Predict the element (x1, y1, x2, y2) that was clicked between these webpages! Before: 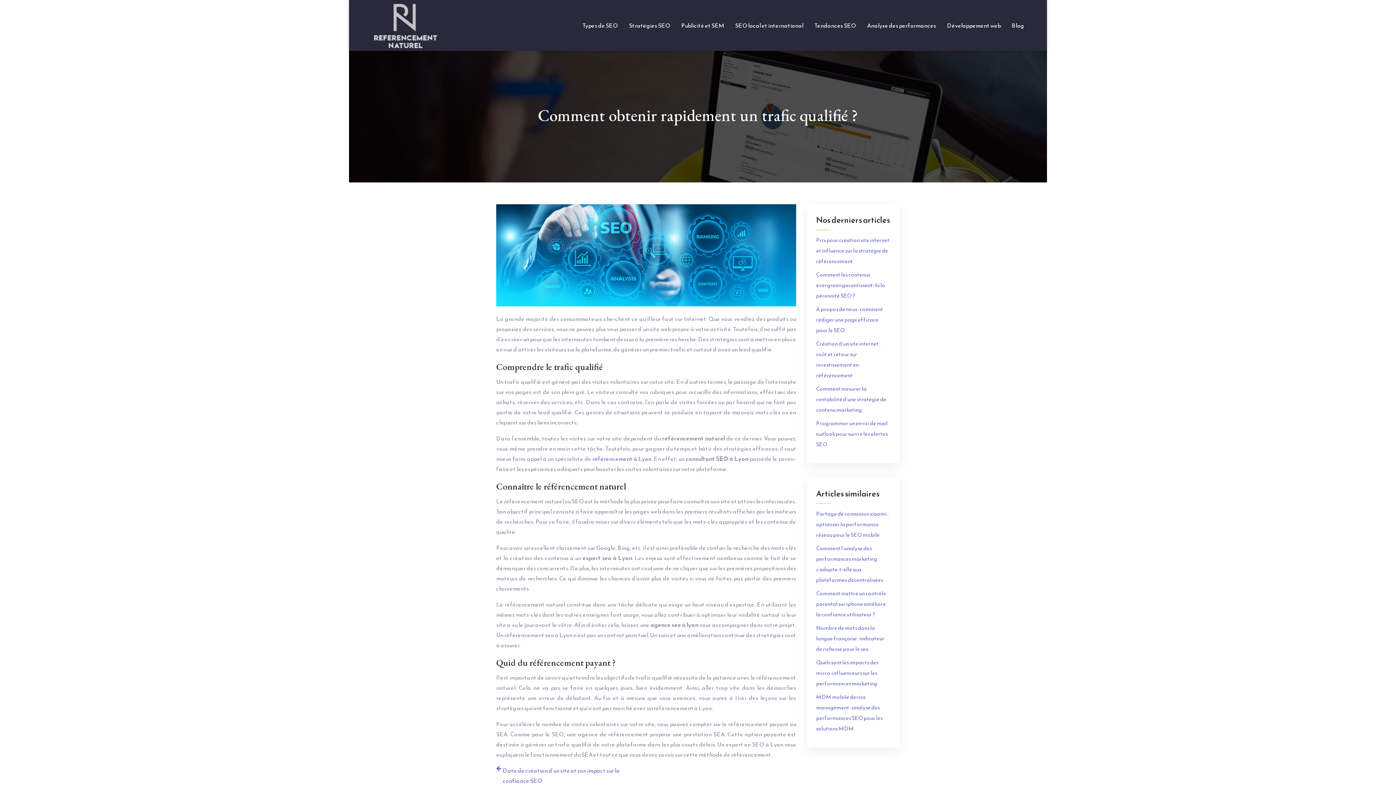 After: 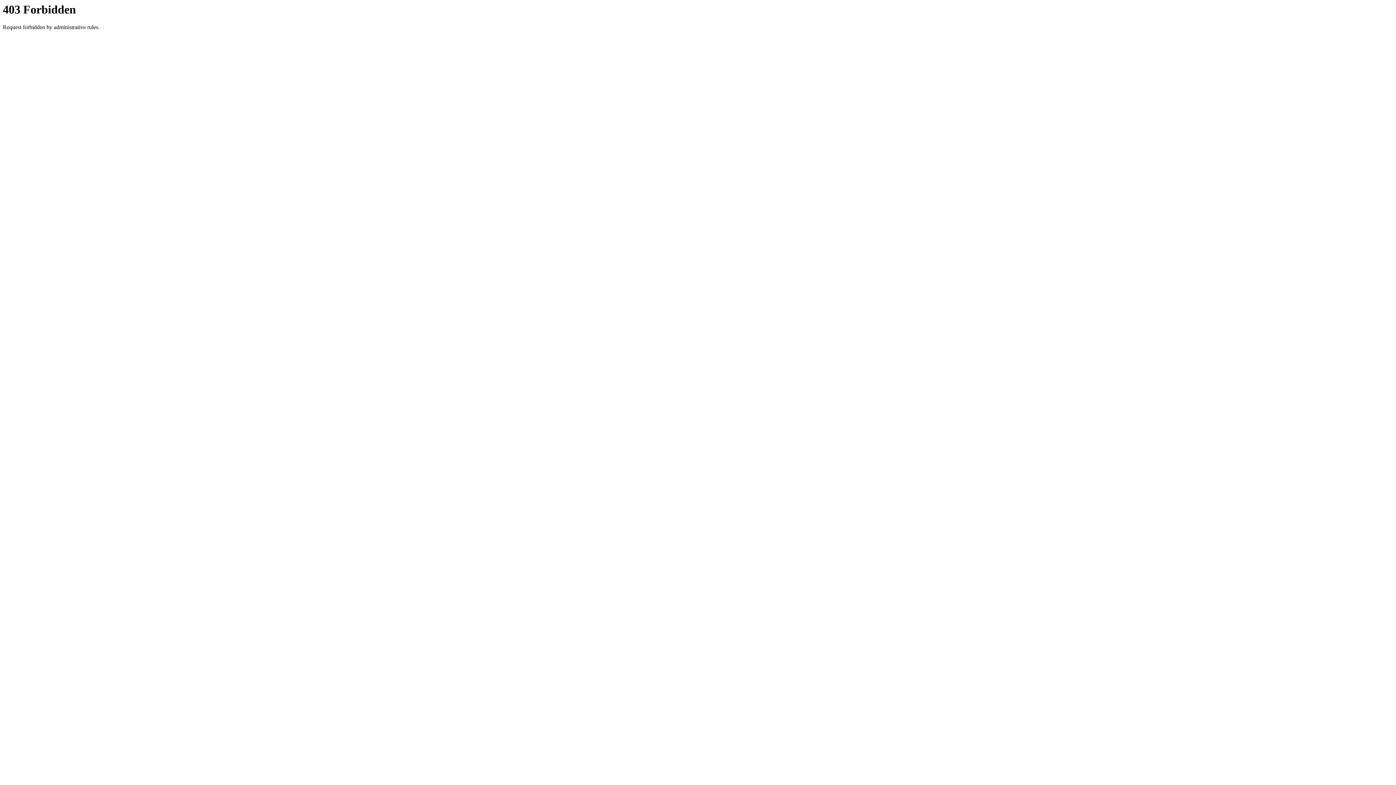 Action: bbox: (592, 454, 651, 463) label: référencement à Lyon